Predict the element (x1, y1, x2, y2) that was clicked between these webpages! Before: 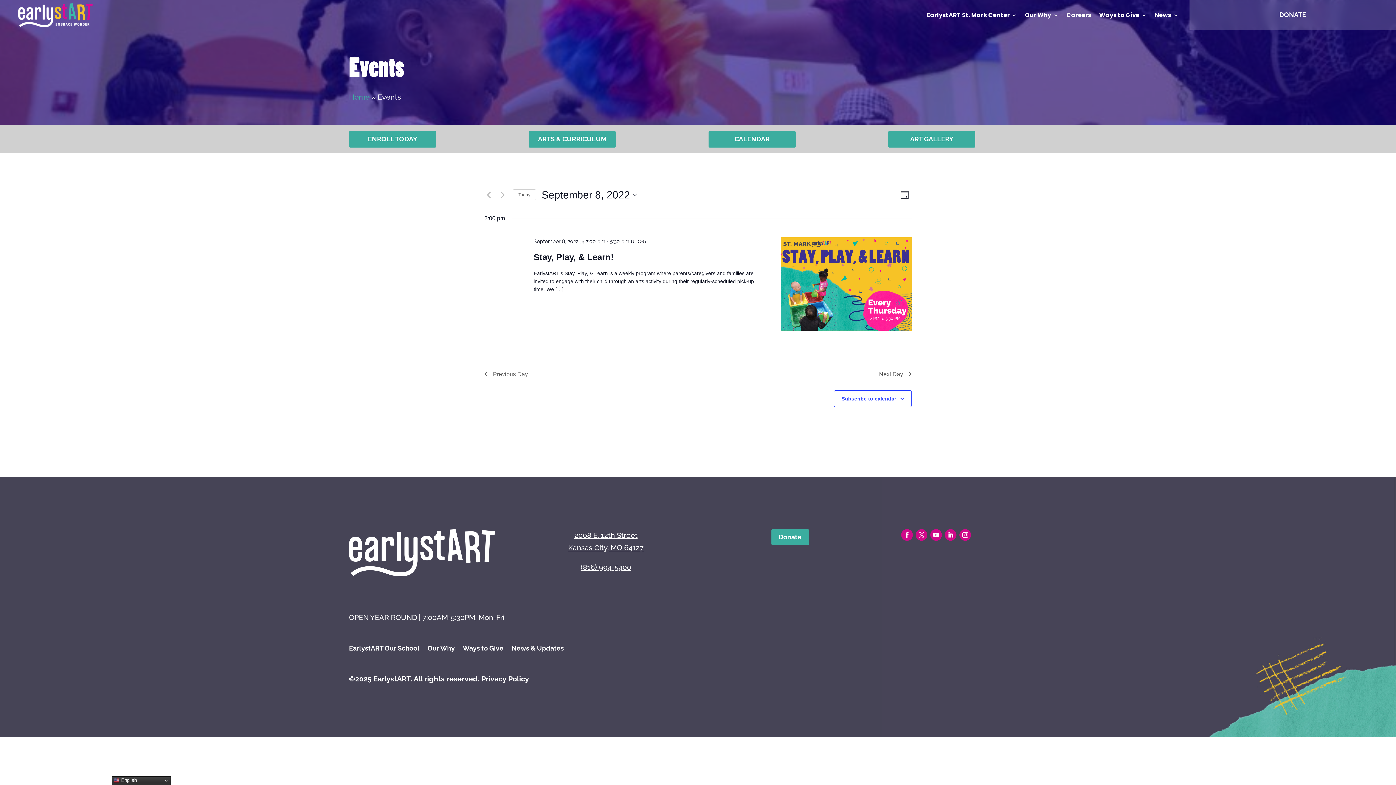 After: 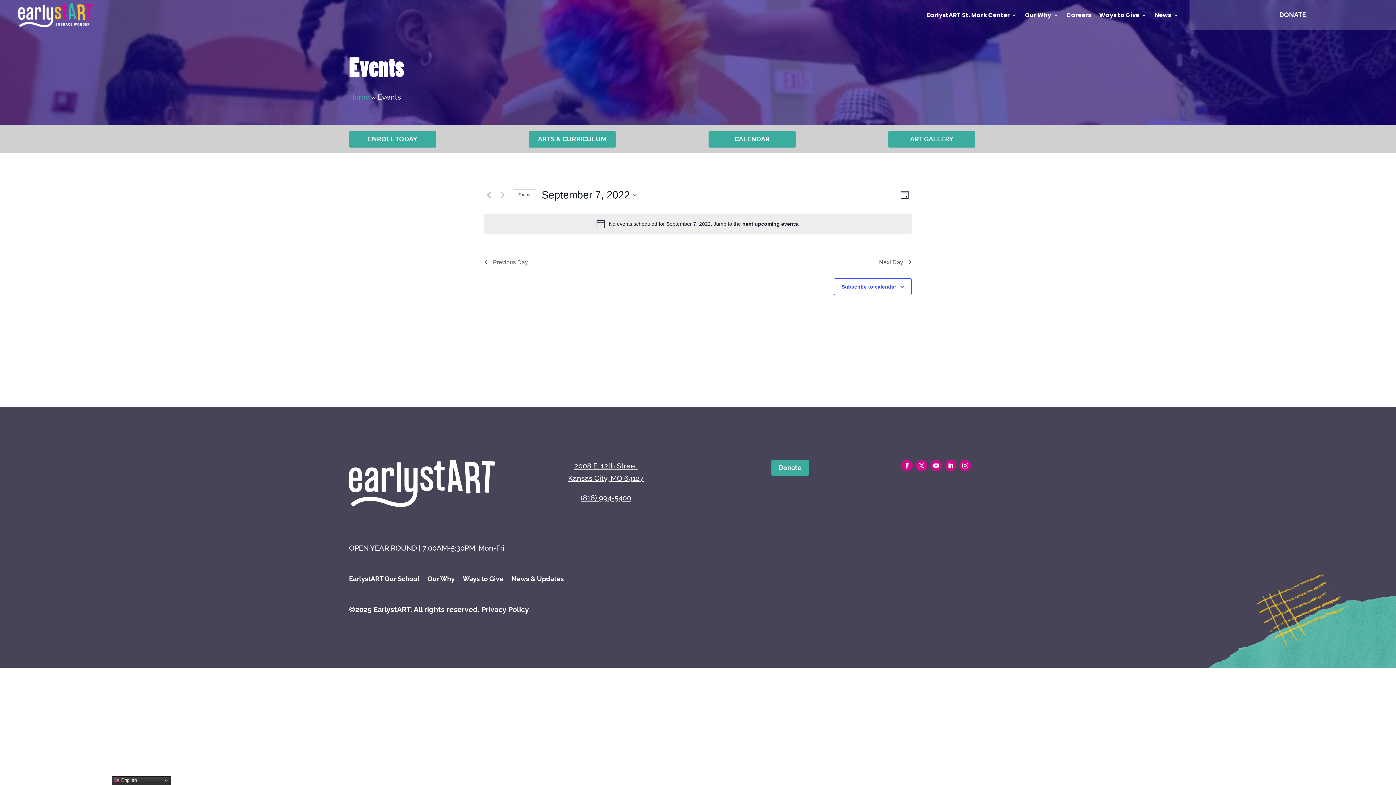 Action: label: Previous Day bbox: (484, 369, 528, 378)